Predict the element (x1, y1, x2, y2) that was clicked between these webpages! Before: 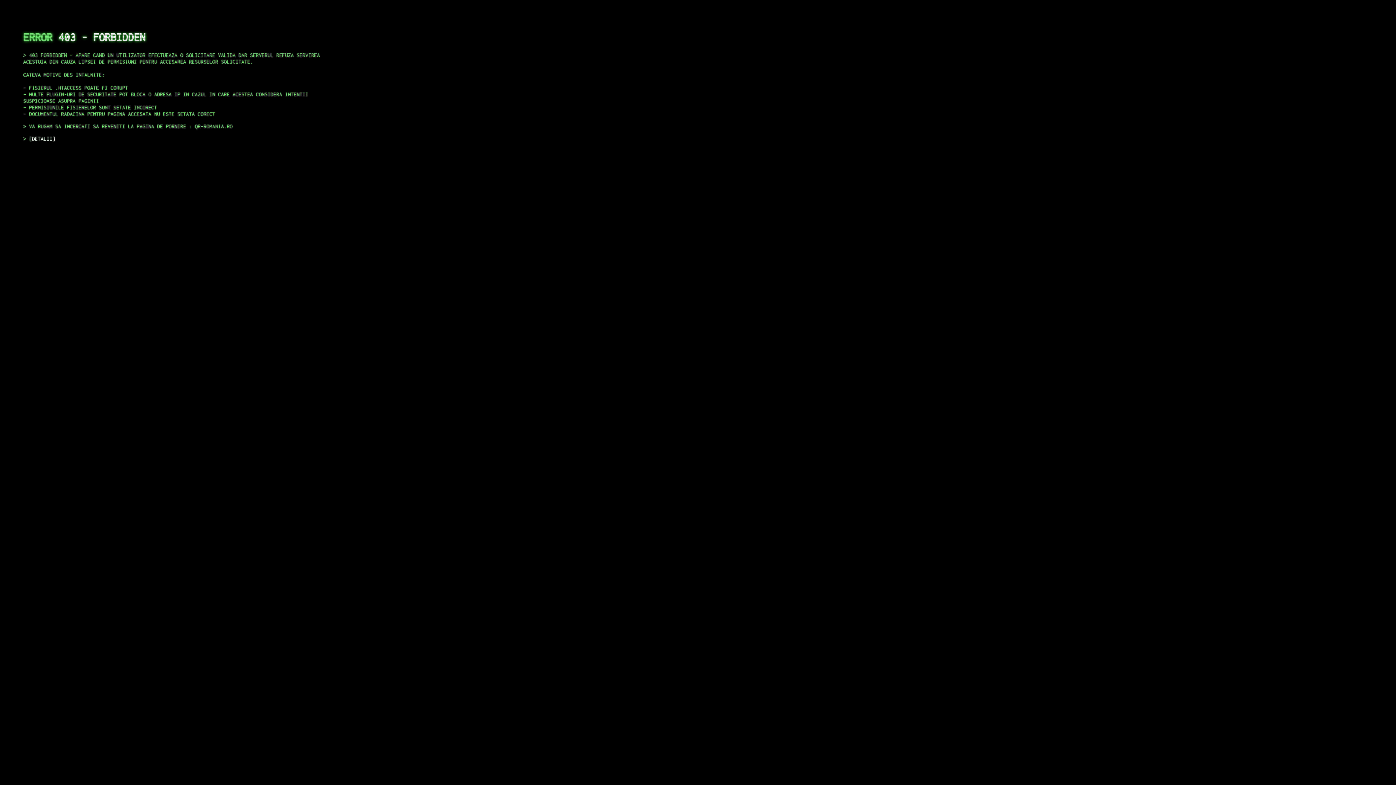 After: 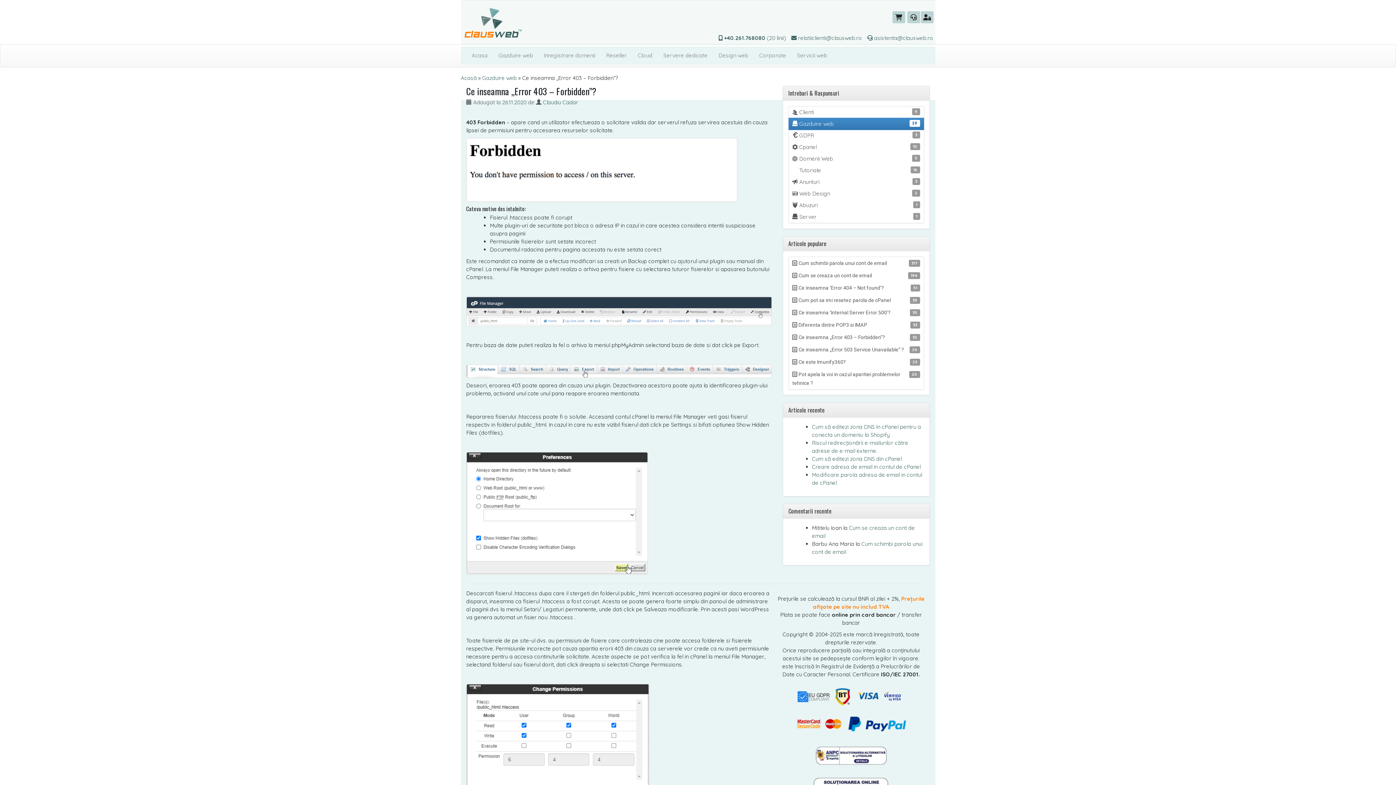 Action: bbox: (29, 135, 55, 141) label: DETALII